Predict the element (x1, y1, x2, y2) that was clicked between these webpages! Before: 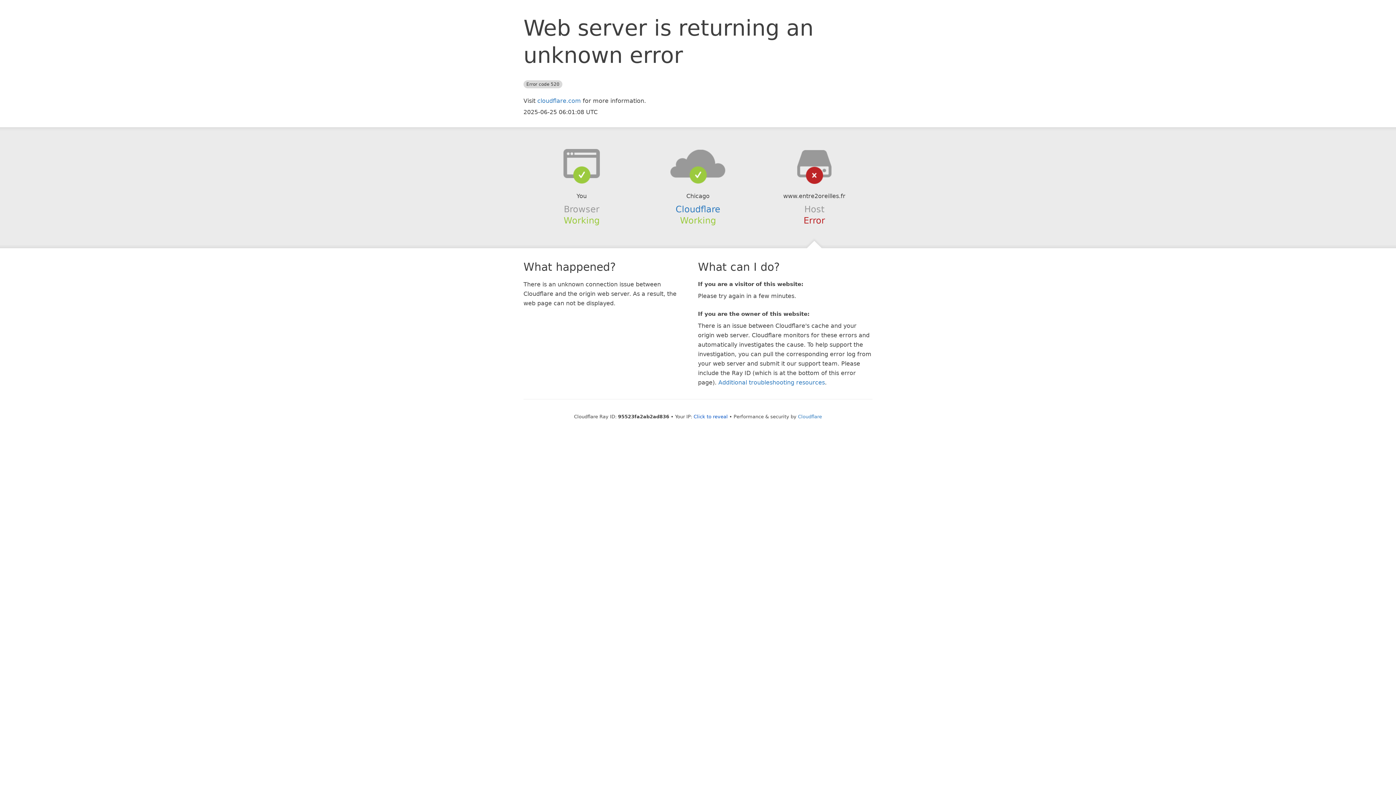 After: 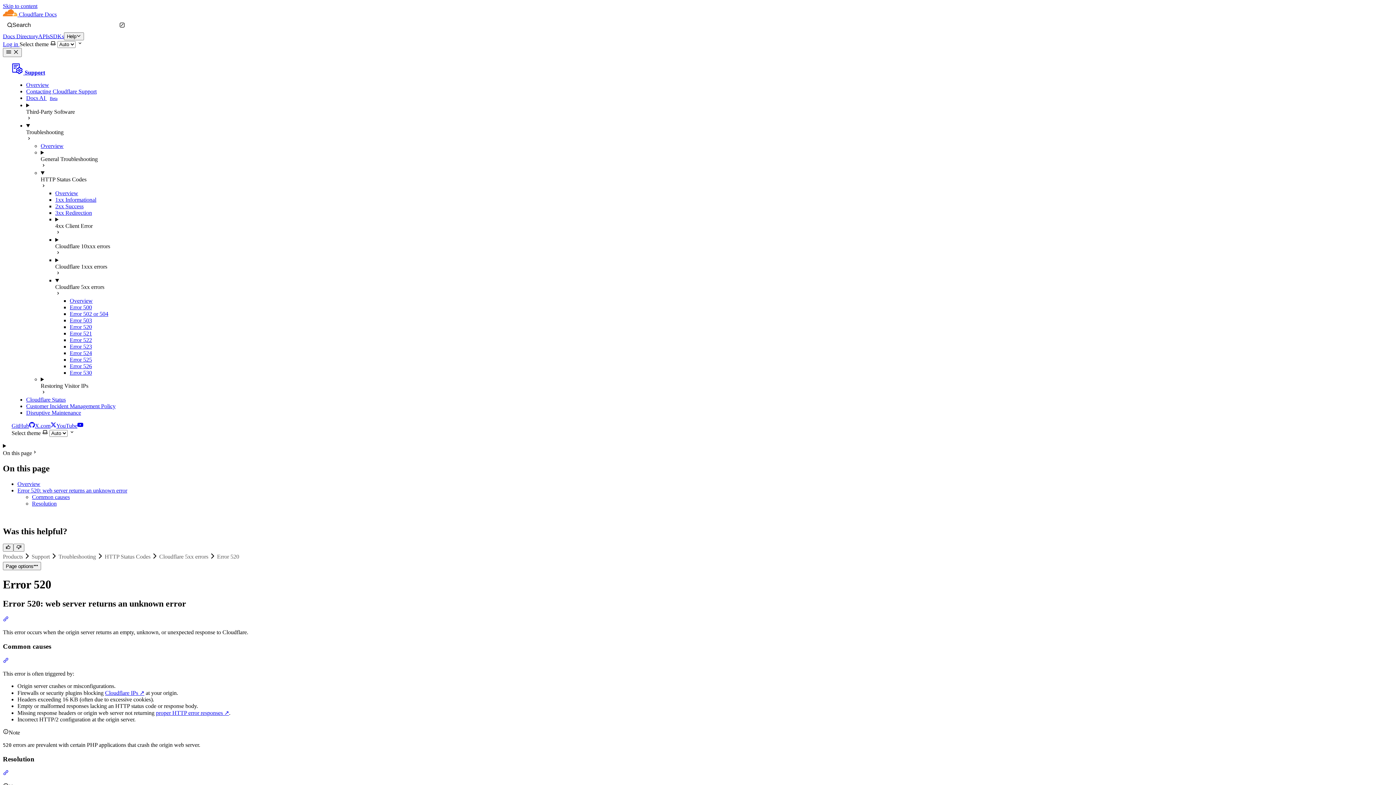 Action: bbox: (718, 379, 825, 386) label: Additional troubleshooting resources